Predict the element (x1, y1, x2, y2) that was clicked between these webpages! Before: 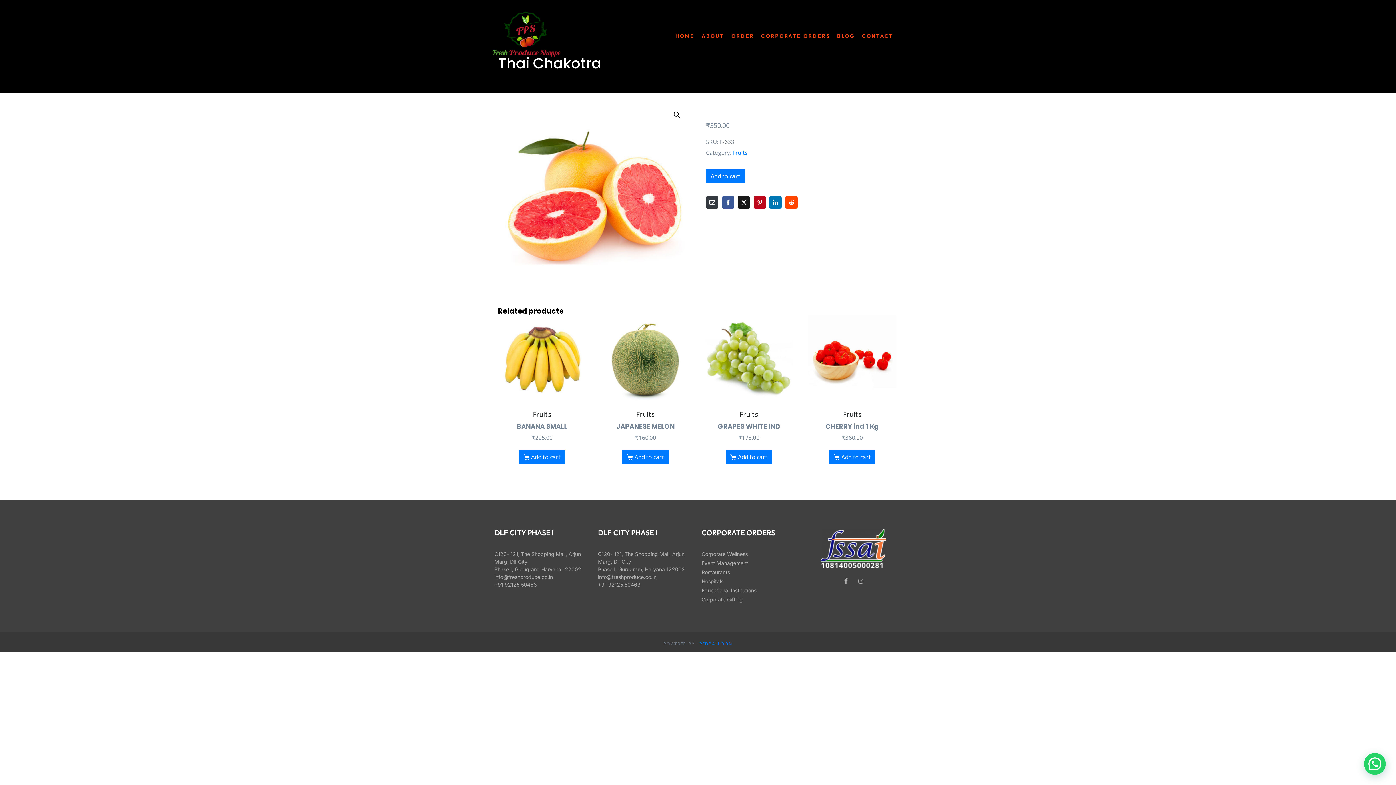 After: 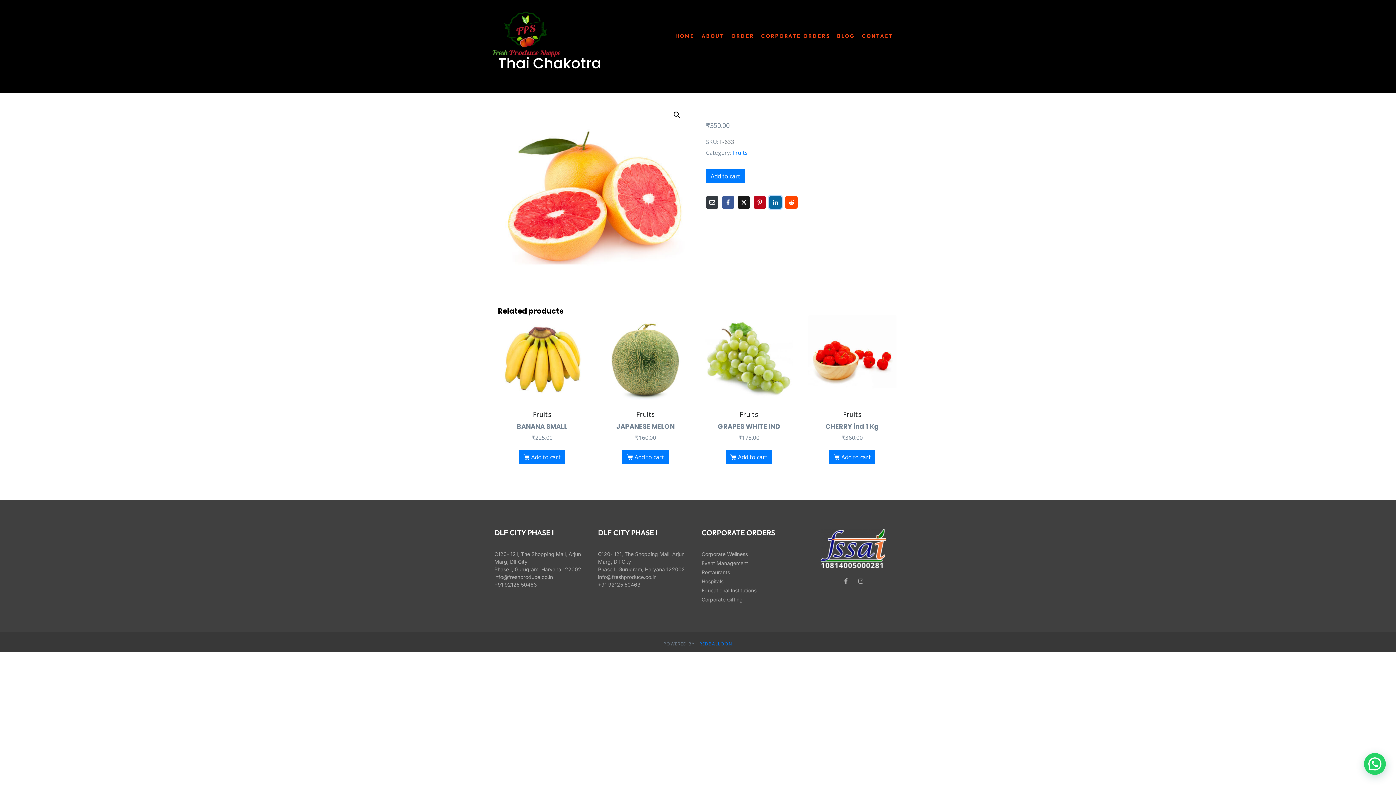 Action: label: Share on LinkedIn bbox: (769, 196, 781, 208)